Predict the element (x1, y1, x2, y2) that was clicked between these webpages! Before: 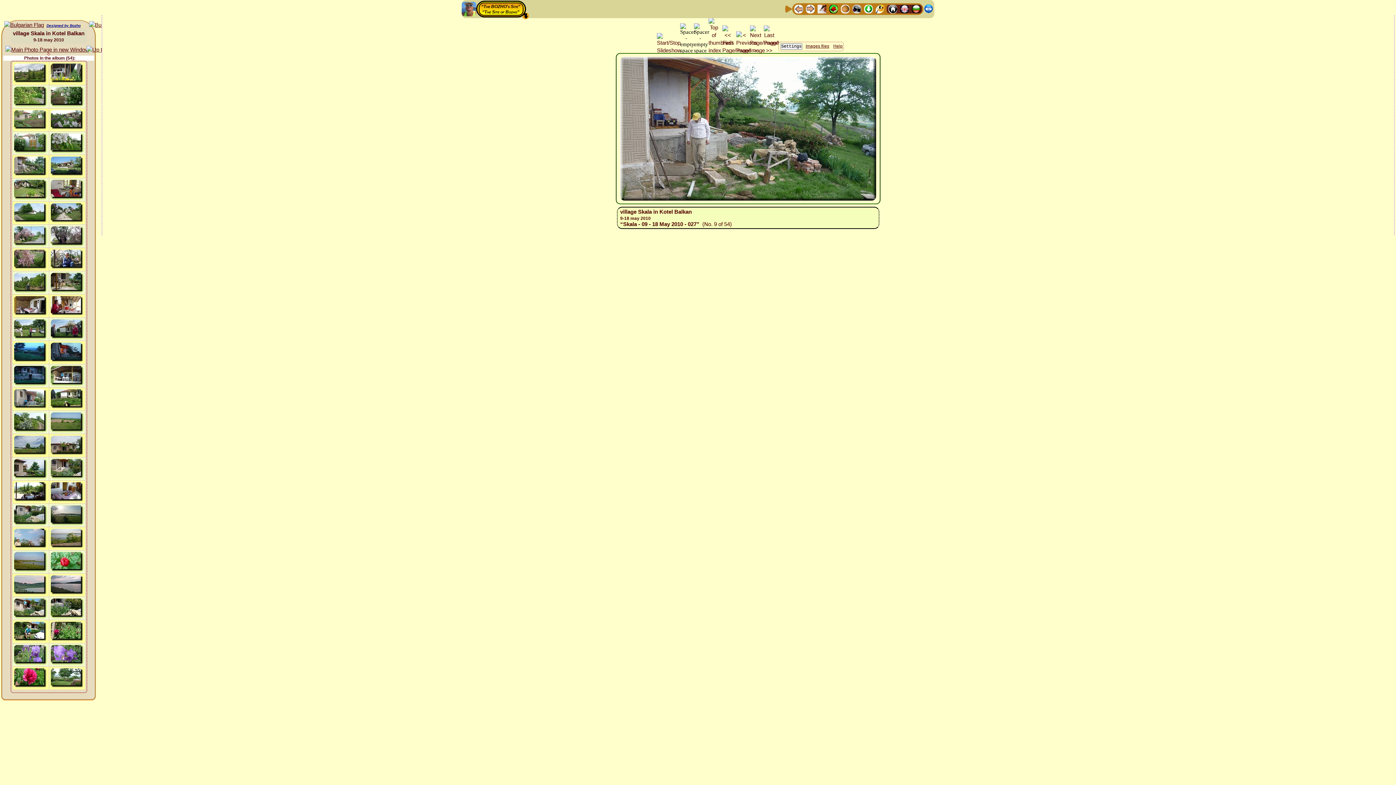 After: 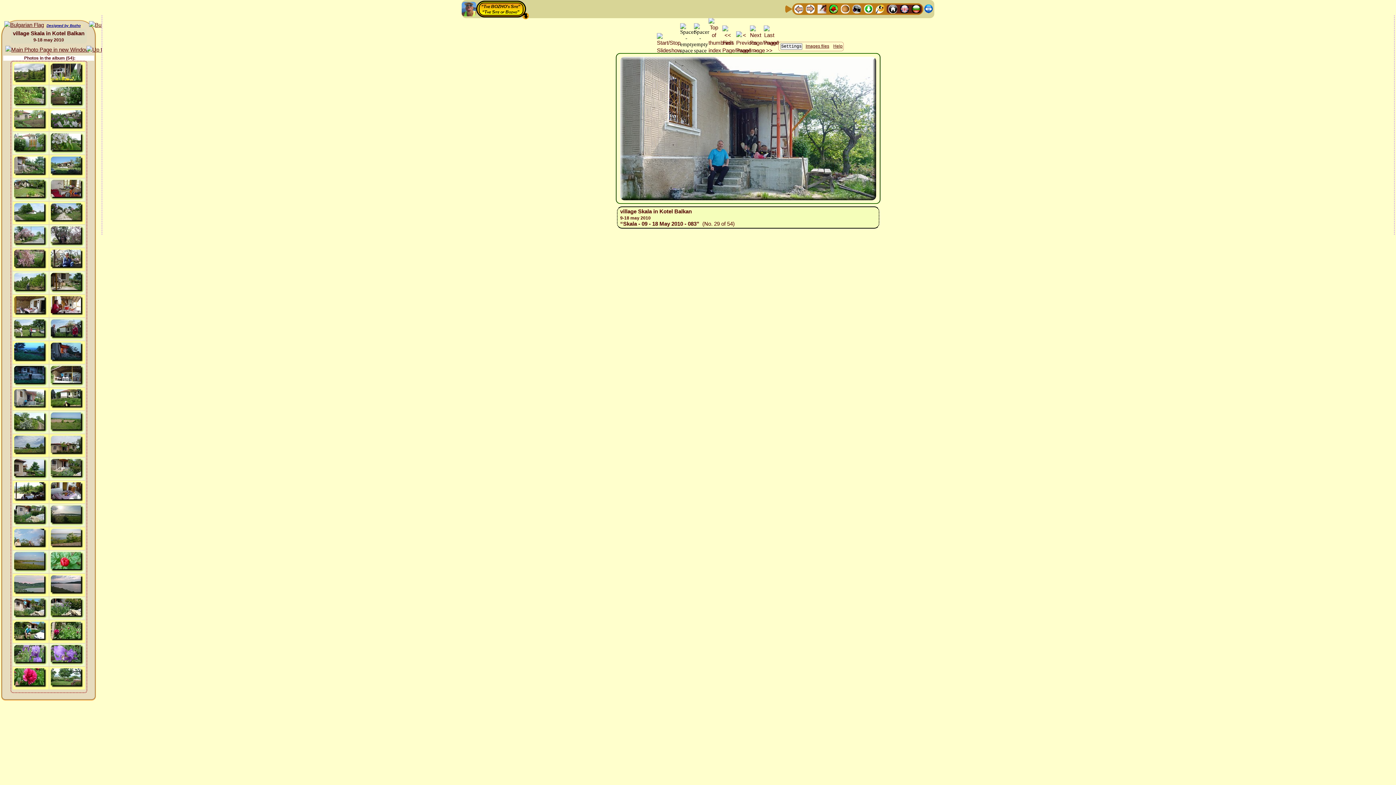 Action: bbox: (13, 395, 48, 402)